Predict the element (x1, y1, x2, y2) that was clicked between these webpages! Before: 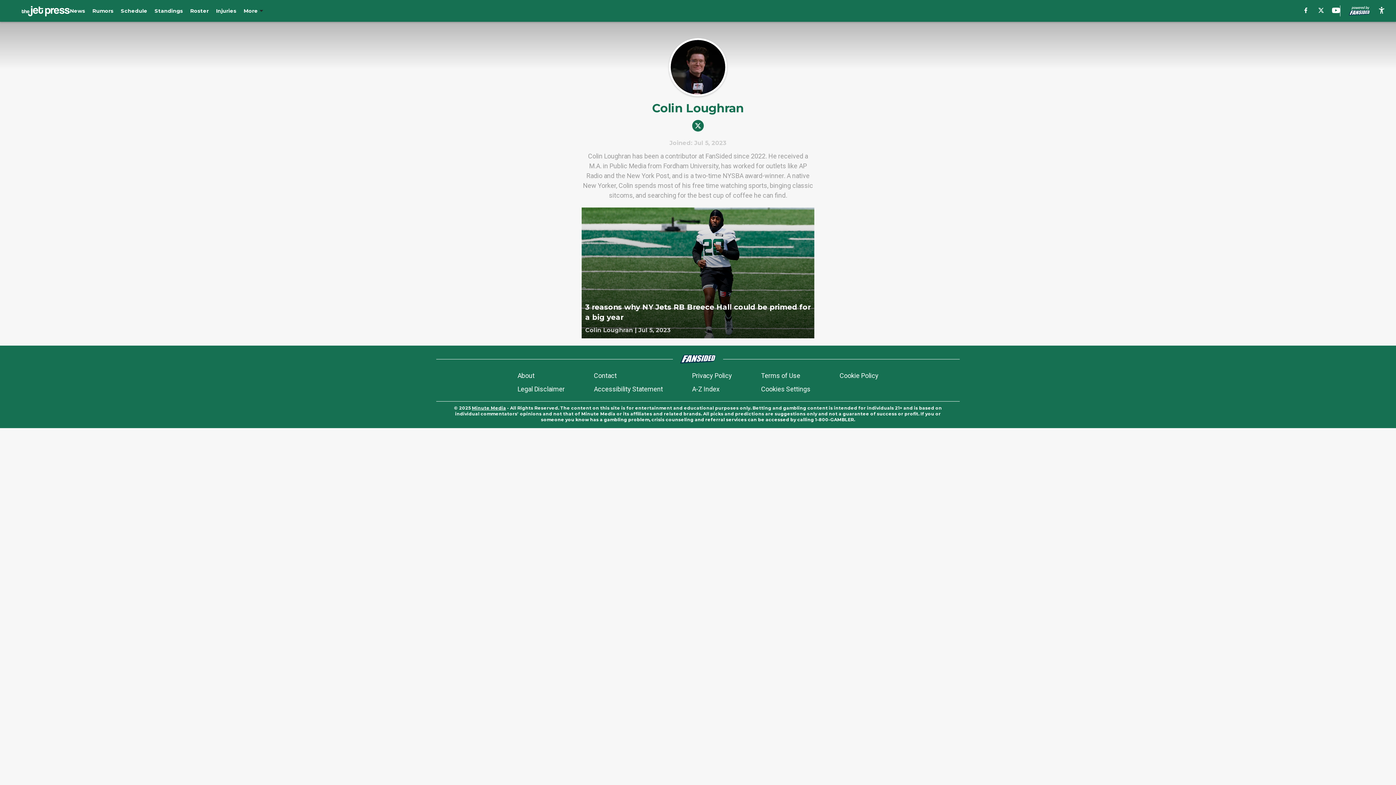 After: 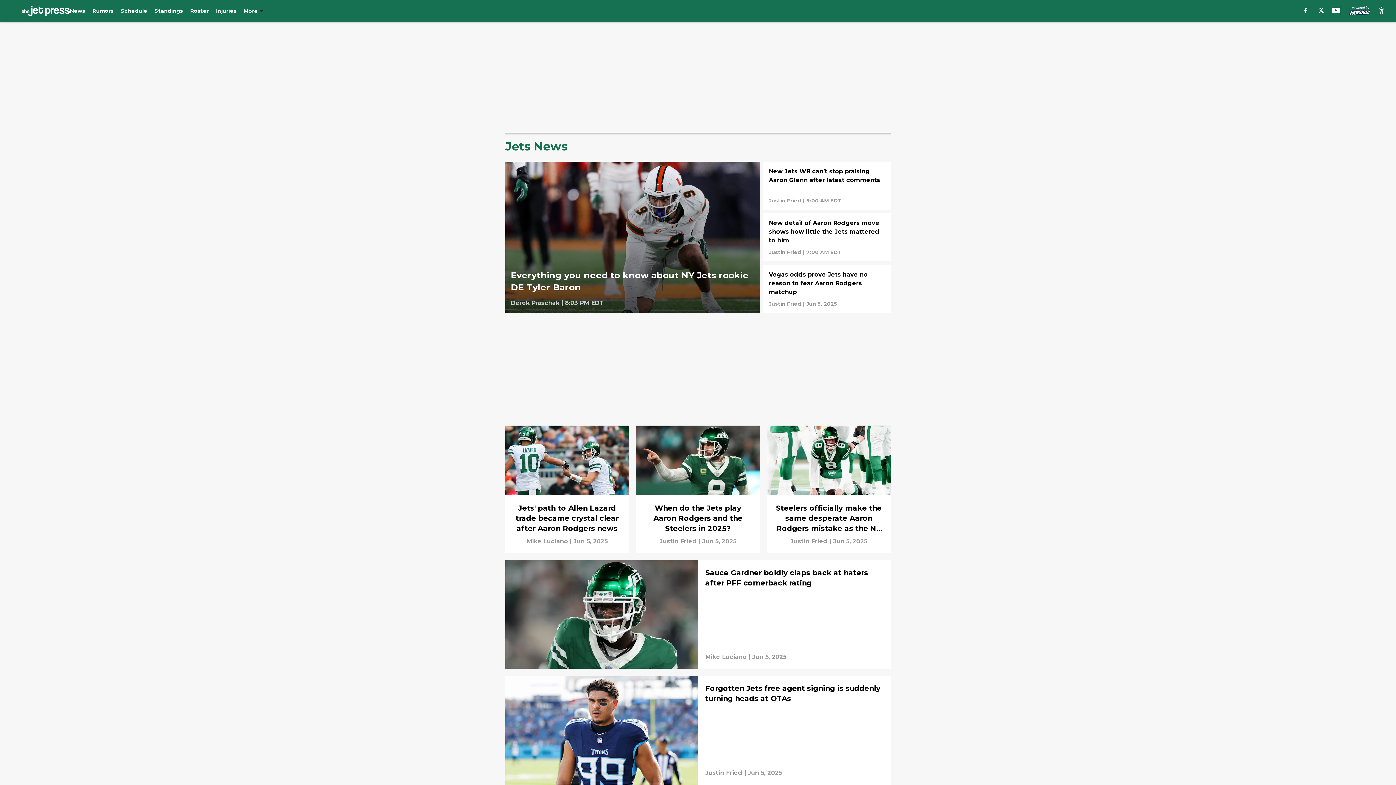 Action: bbox: (69, 7, 85, 14) label: News